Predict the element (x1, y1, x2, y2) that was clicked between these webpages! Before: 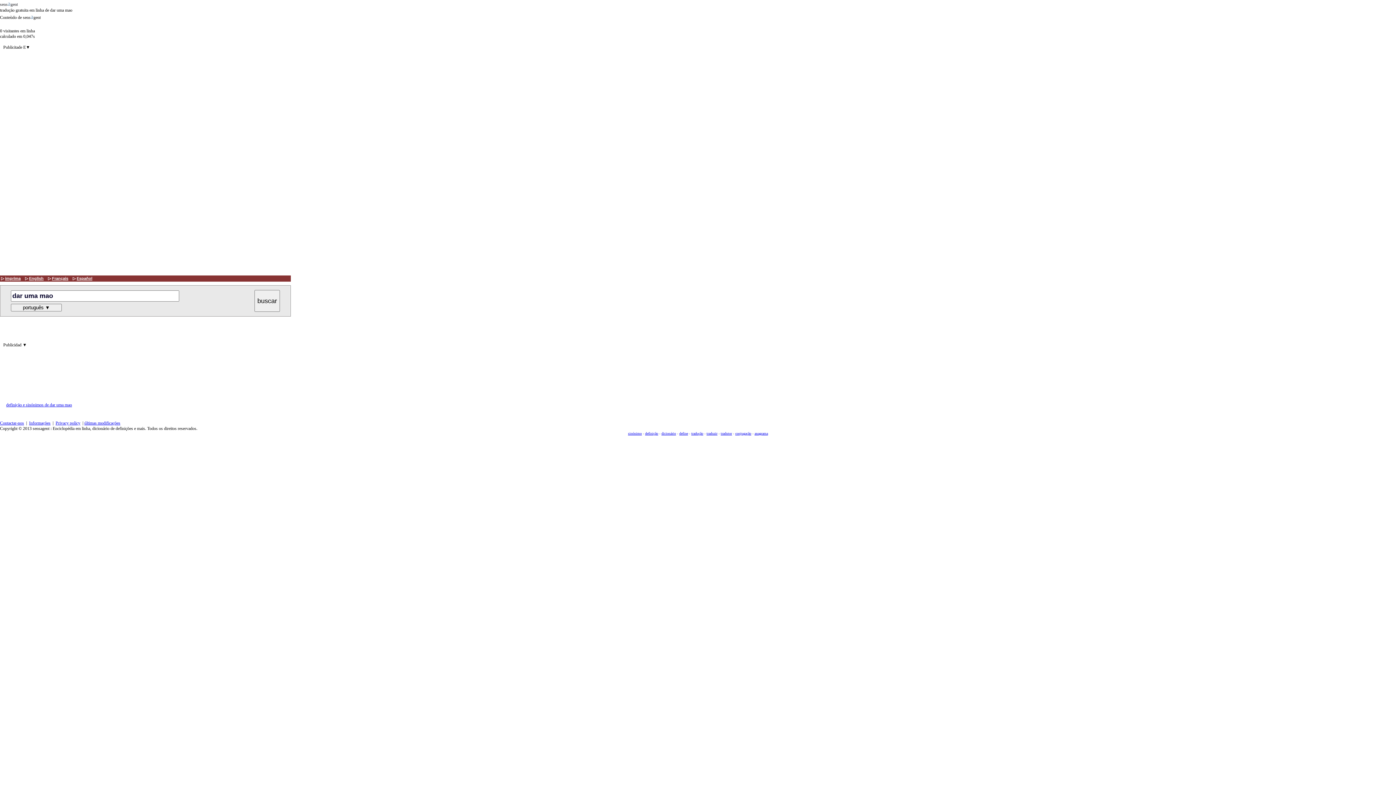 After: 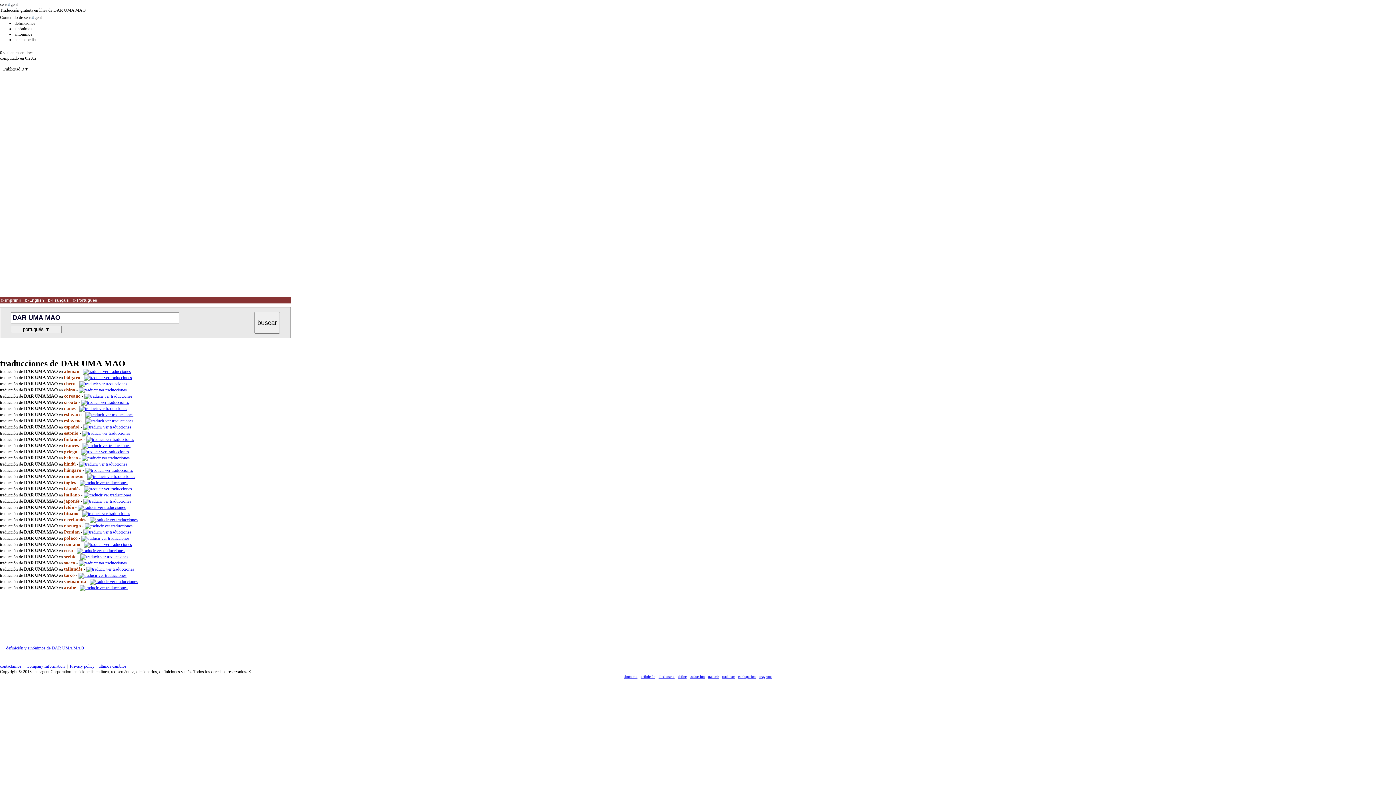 Action: label: Español bbox: (76, 276, 92, 280)